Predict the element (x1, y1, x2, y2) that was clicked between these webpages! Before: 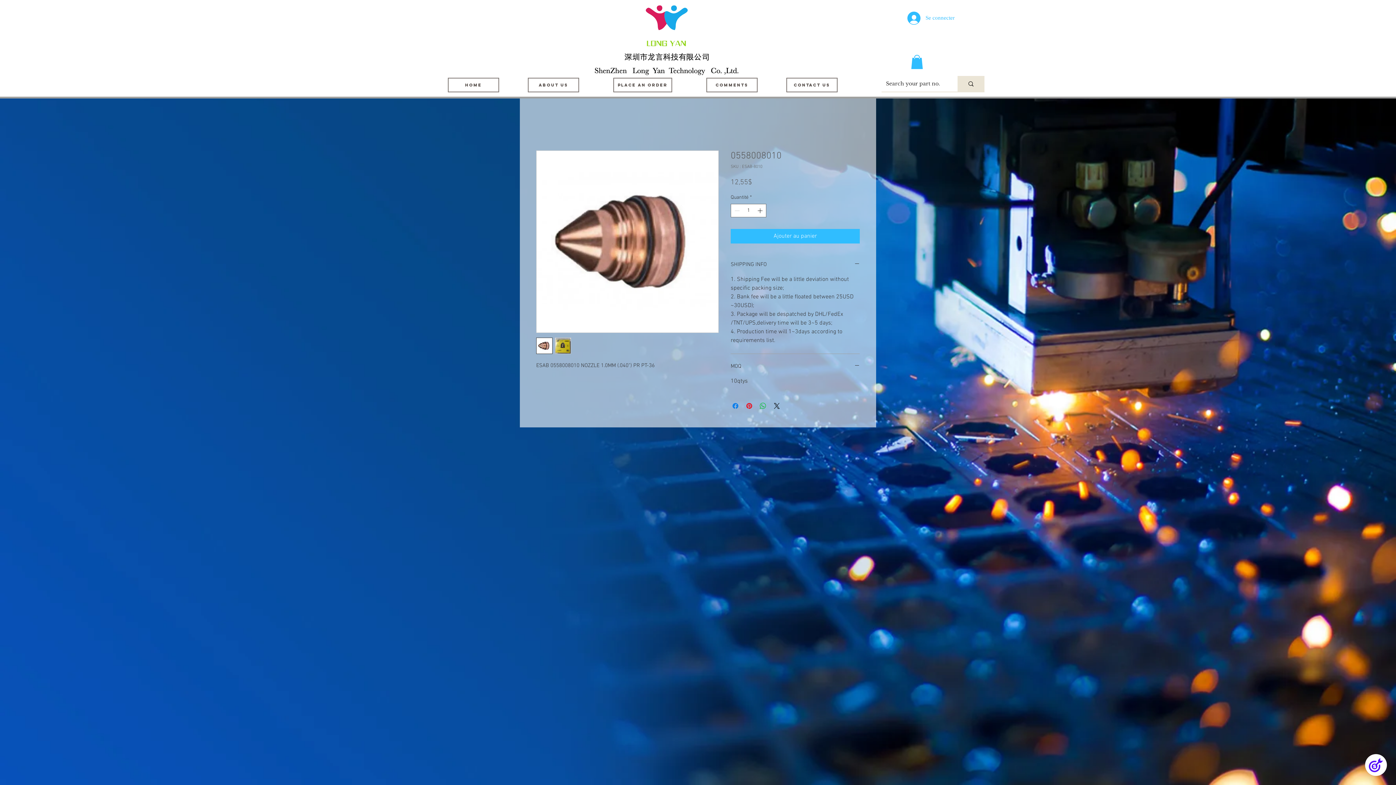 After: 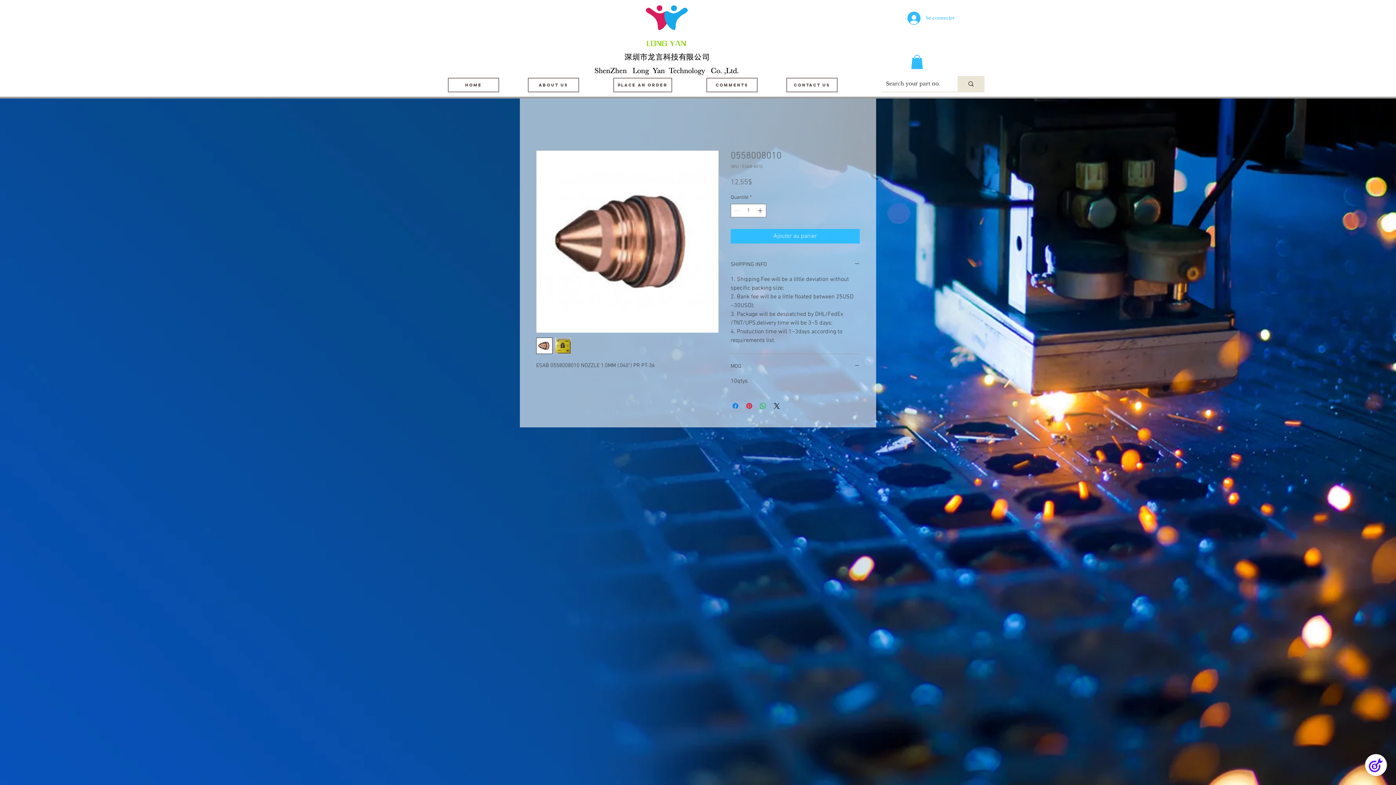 Action: bbox: (911, 54, 923, 69)